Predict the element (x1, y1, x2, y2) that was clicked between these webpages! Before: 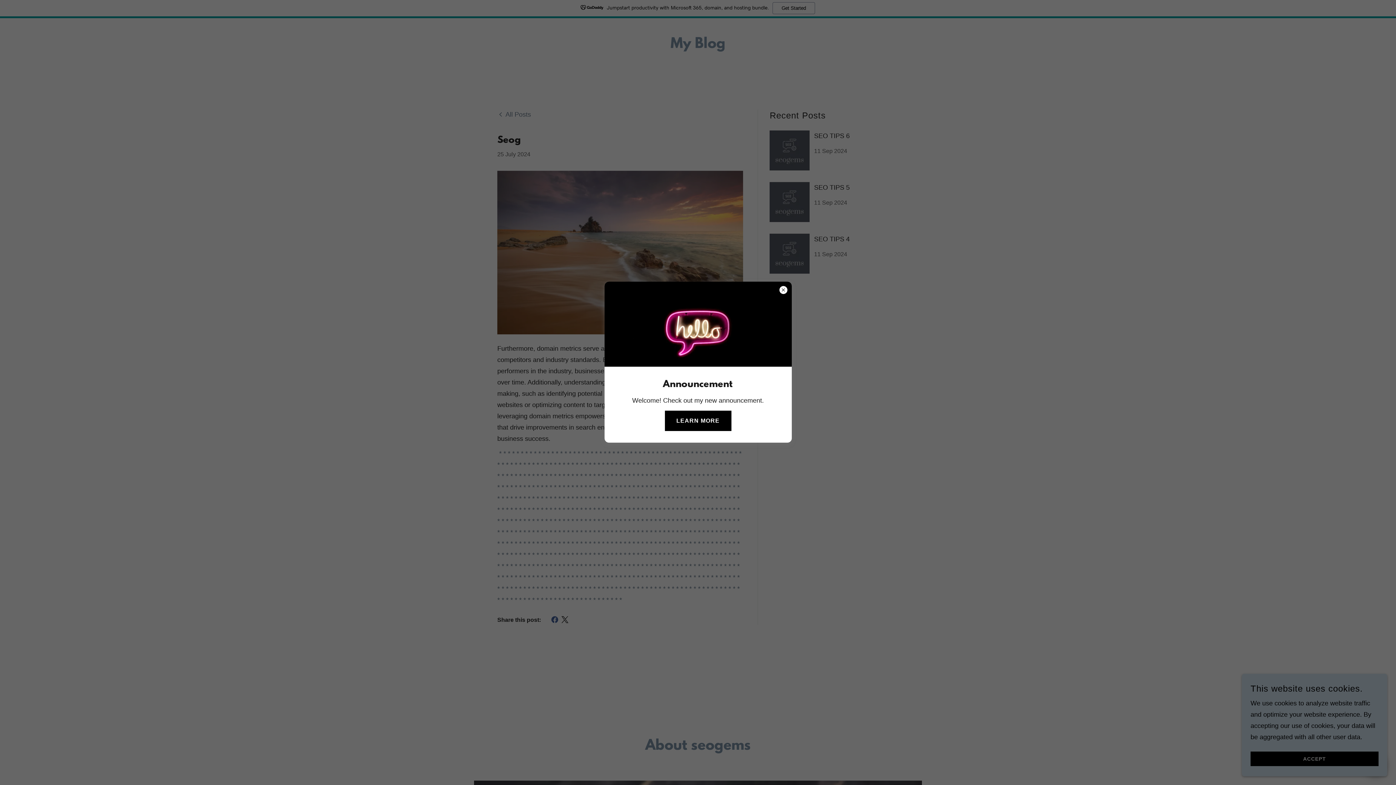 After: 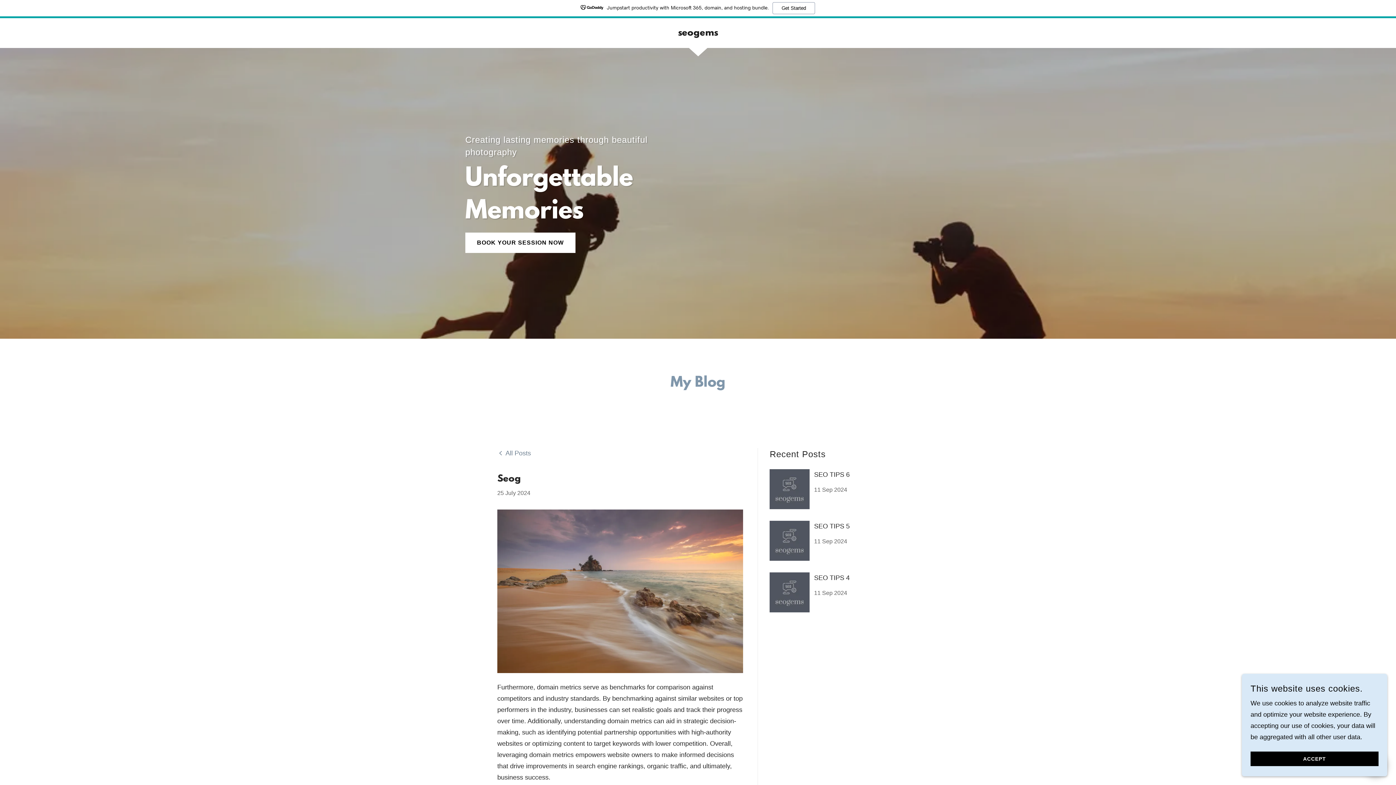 Action: label: LEARN MORE bbox: (664, 410, 731, 431)